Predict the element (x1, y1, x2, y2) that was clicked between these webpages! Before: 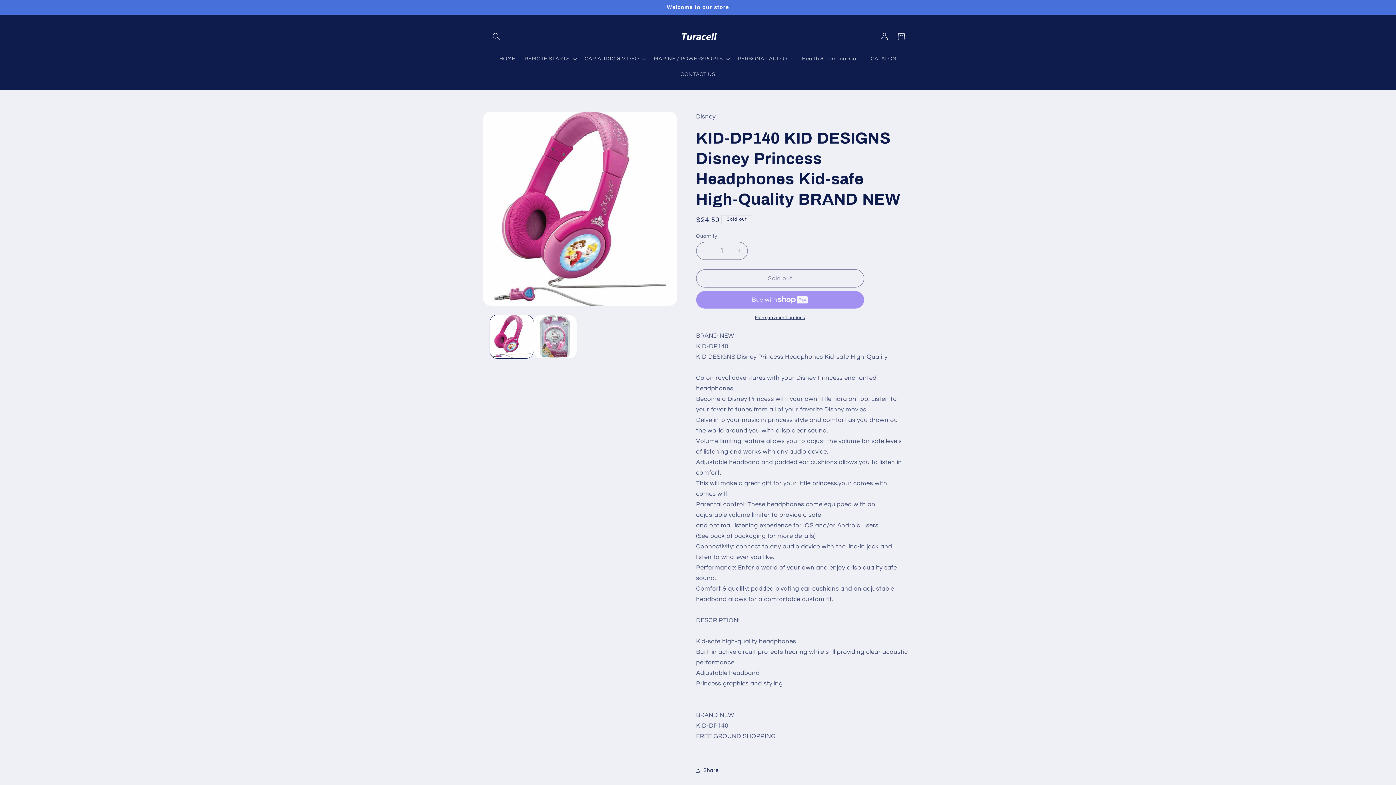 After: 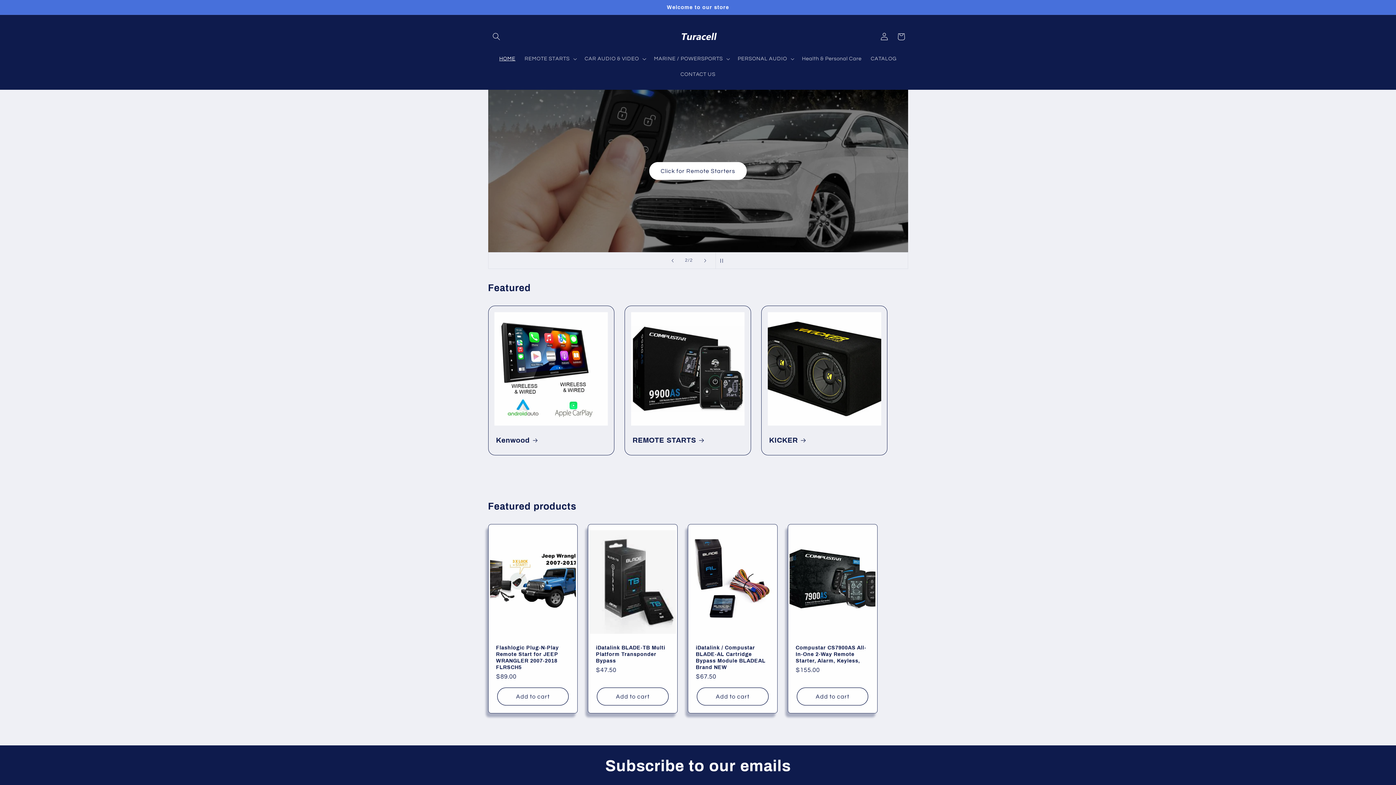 Action: bbox: (494, 51, 520, 66) label: HOME